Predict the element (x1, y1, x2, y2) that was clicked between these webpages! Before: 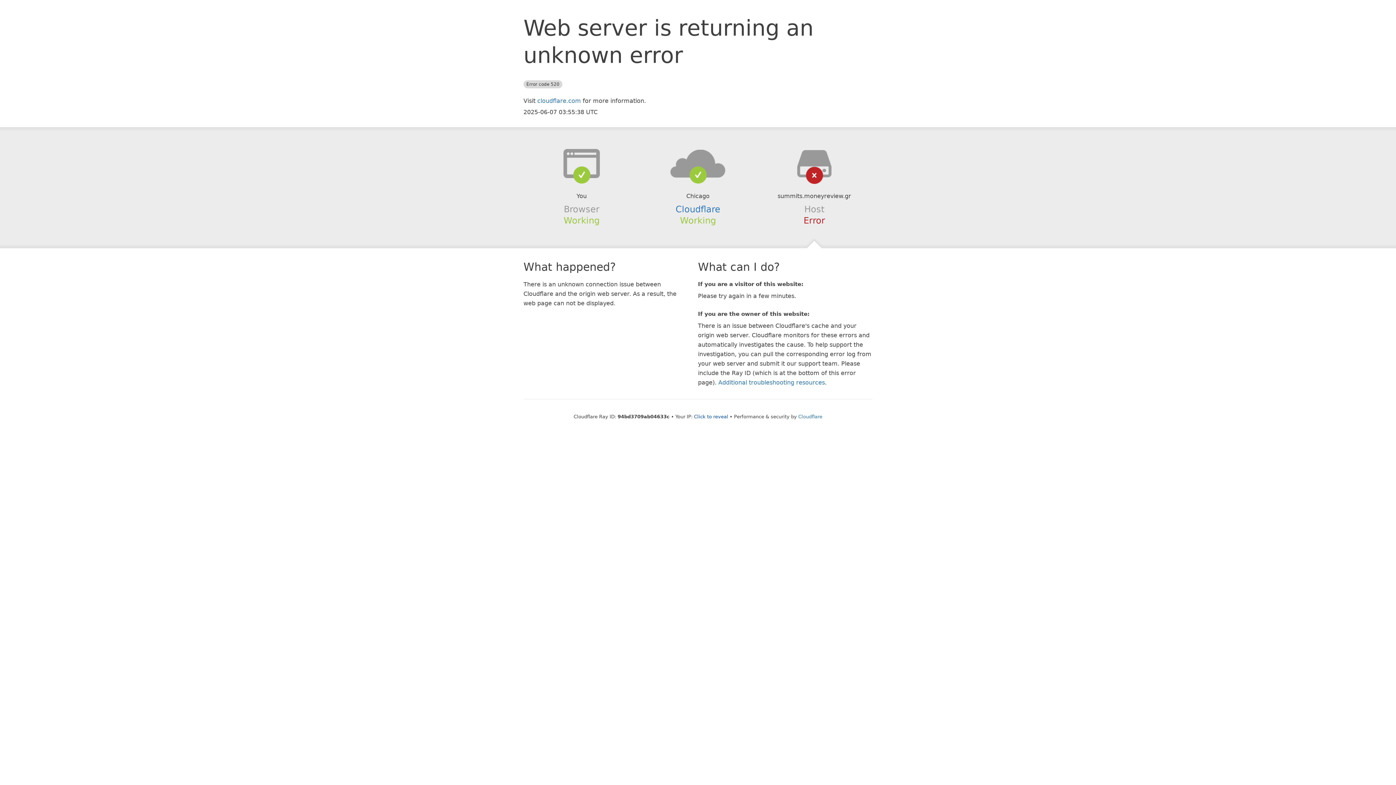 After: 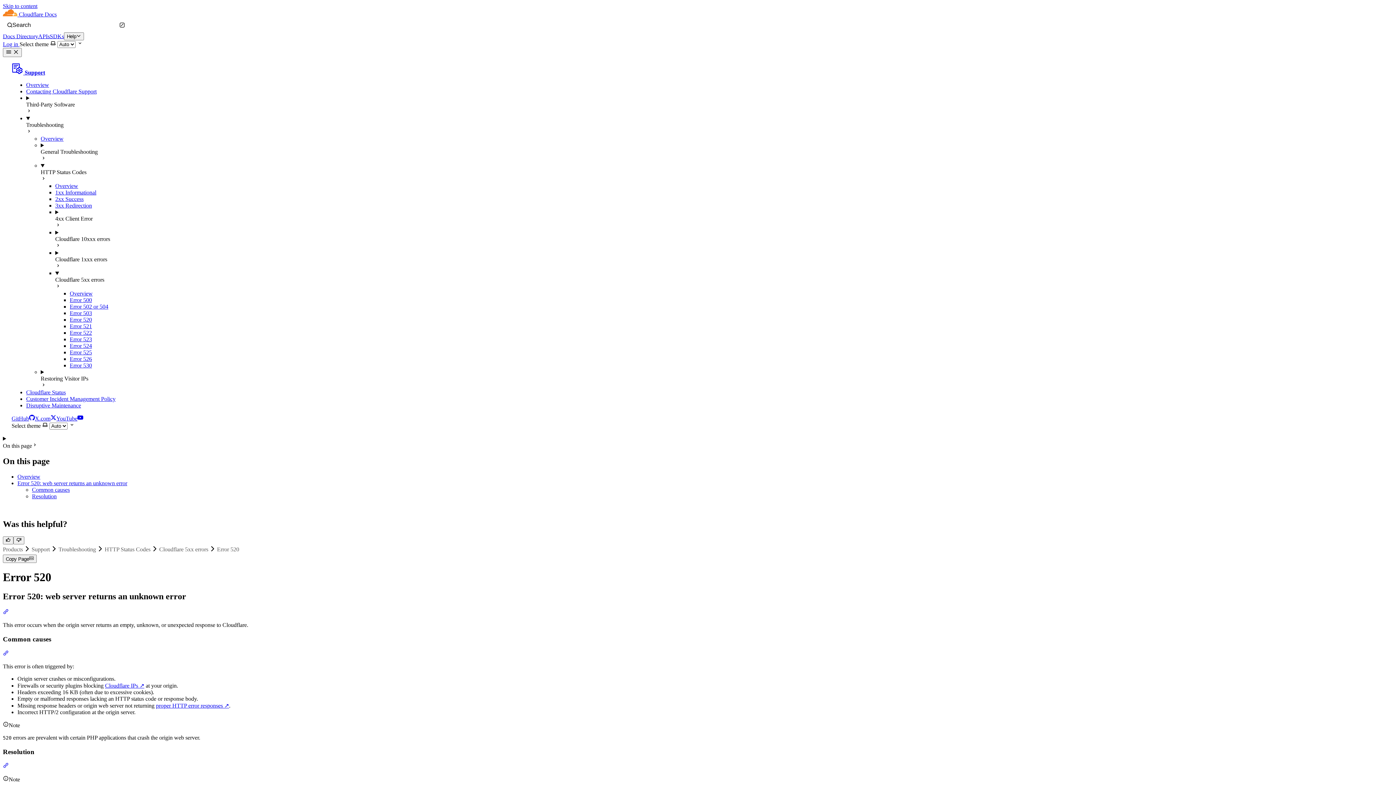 Action: label: Additional troubleshooting resources bbox: (718, 379, 825, 386)